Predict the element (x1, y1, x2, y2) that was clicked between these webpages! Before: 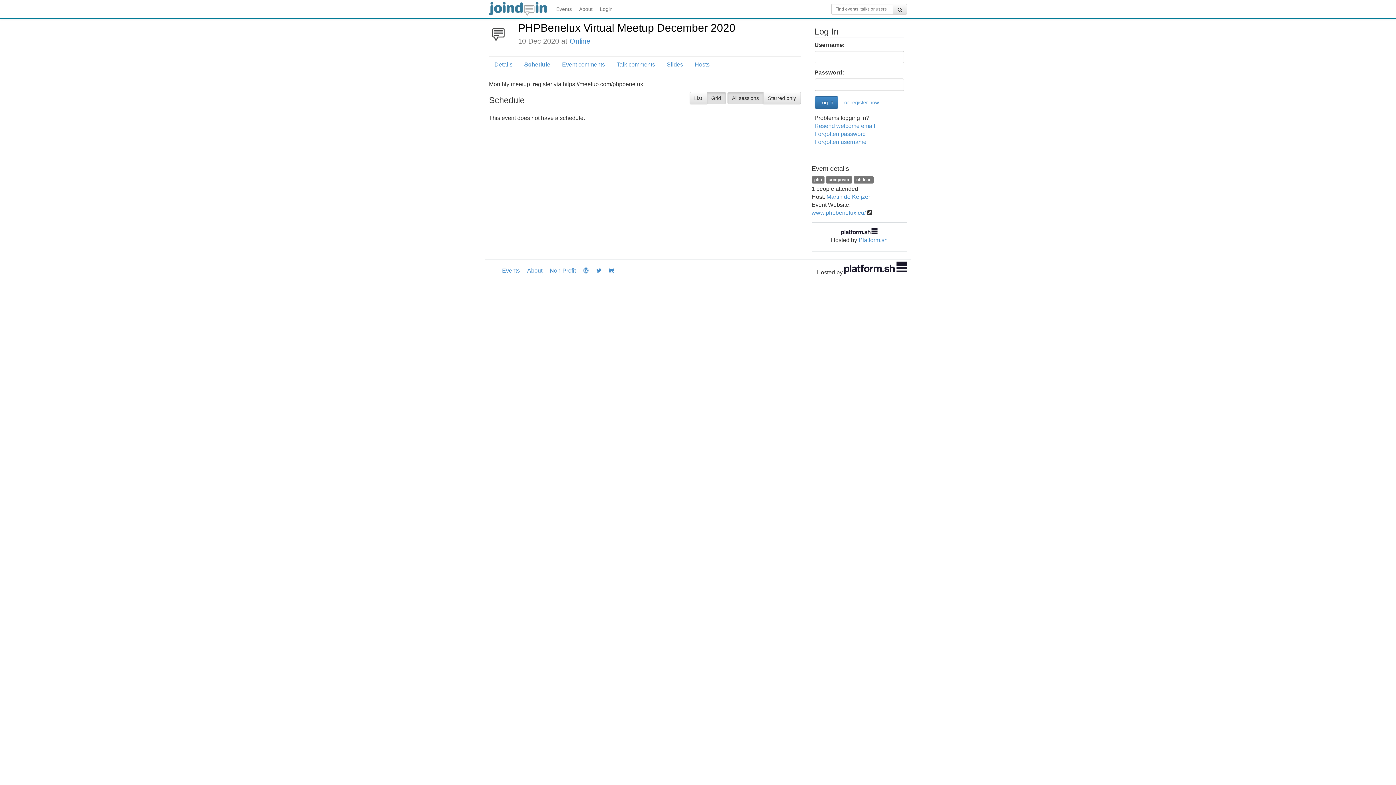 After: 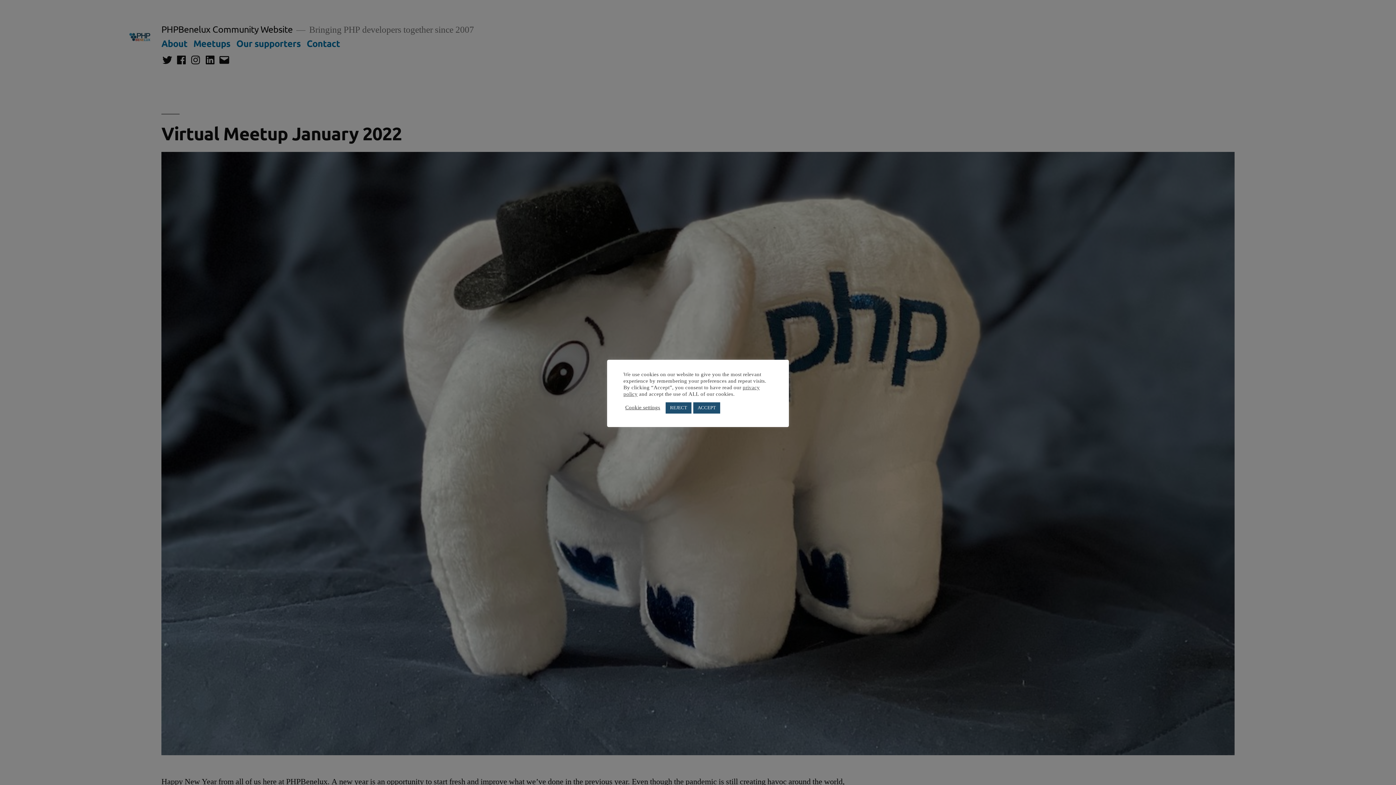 Action: label: www.phpbenelux.eu/ bbox: (811, 209, 866, 216)